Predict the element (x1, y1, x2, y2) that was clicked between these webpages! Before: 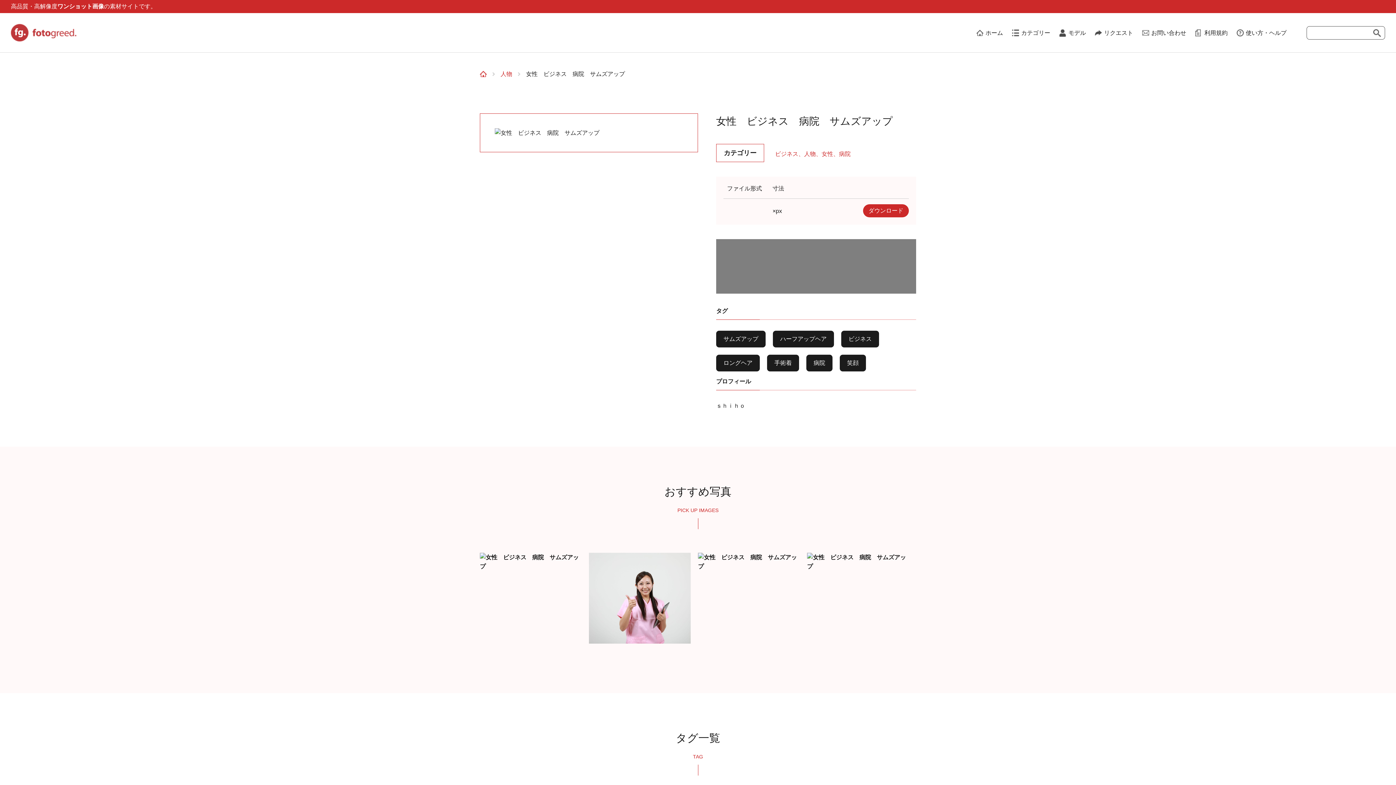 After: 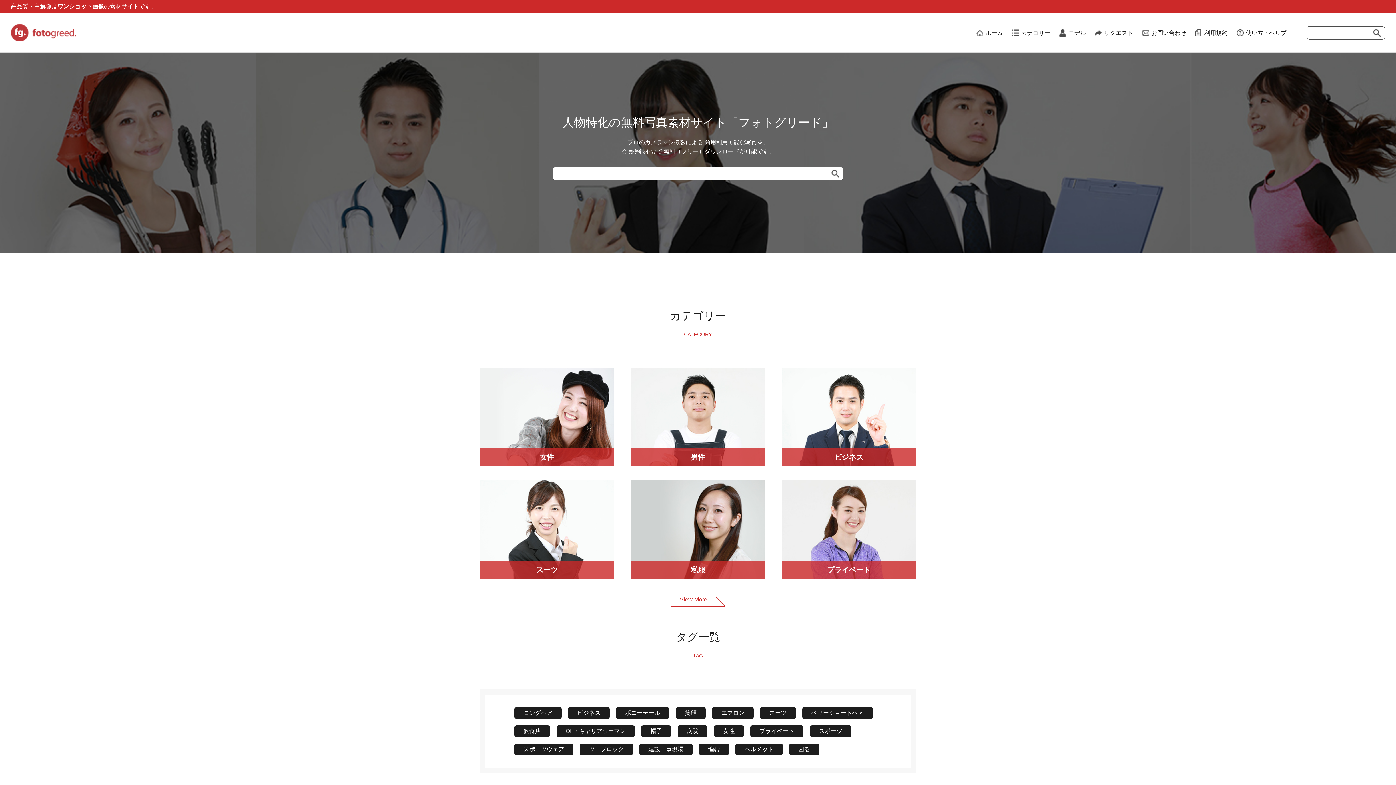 Action: bbox: (10, 33, 76, 40)